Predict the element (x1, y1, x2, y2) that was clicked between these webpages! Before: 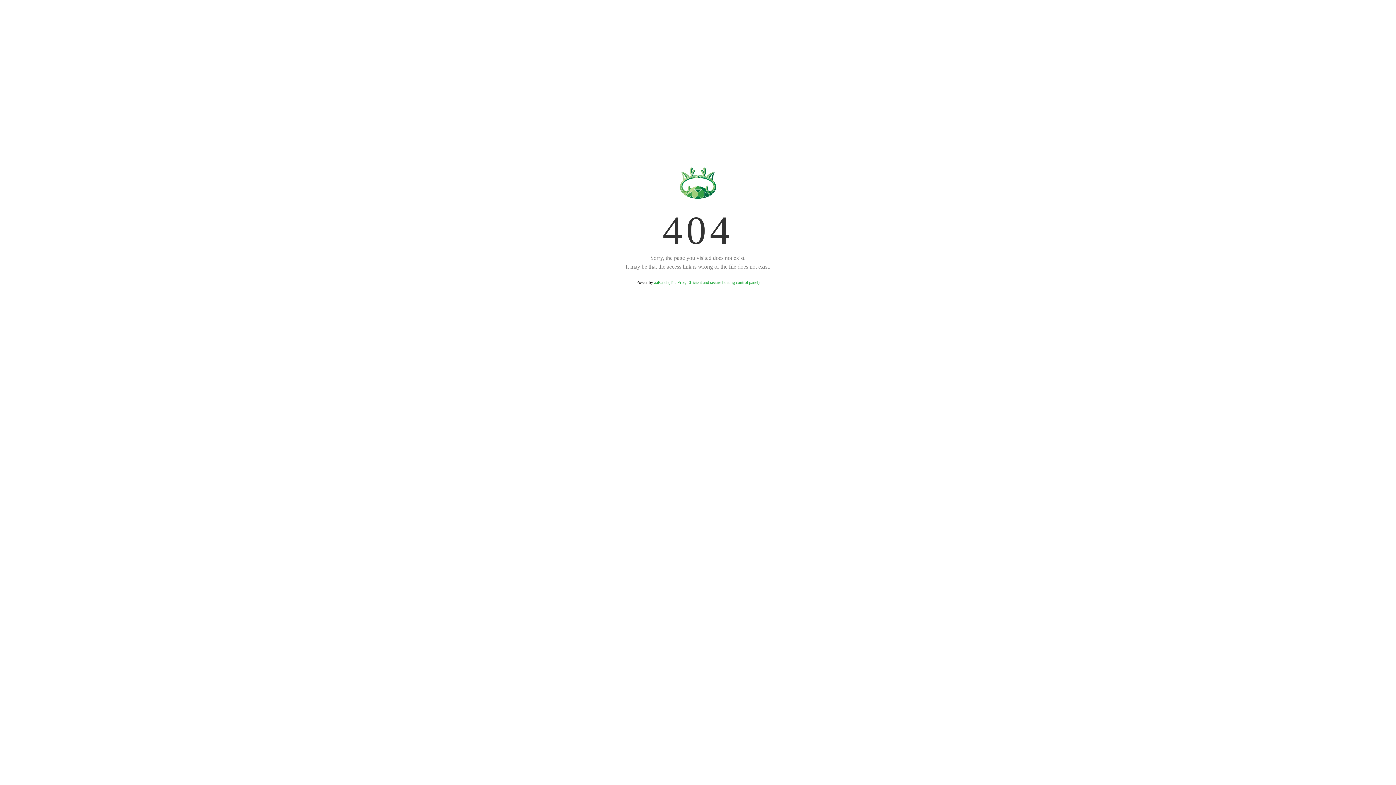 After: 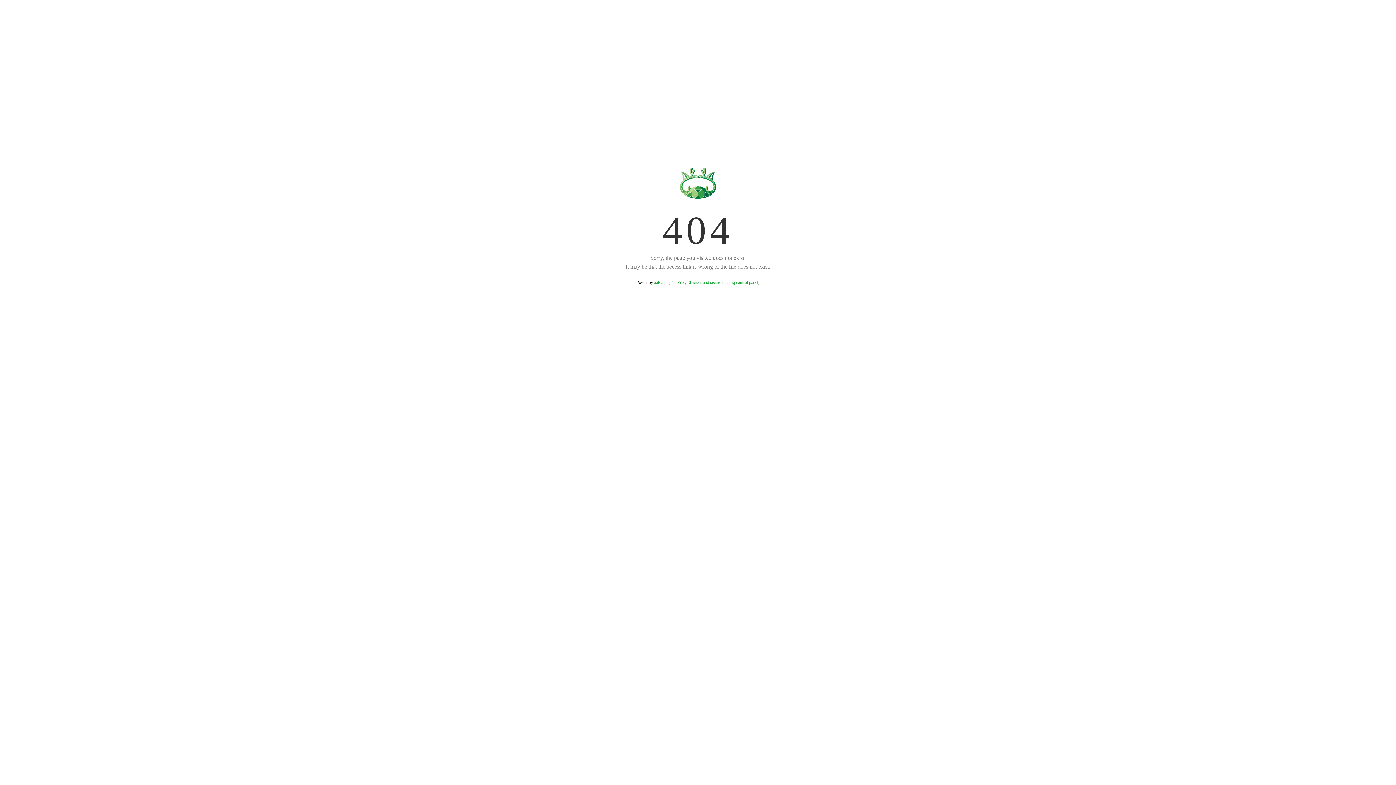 Action: bbox: (654, 280, 759, 285) label: aaPanel (The Free, Efficient and secure hosting control panel)